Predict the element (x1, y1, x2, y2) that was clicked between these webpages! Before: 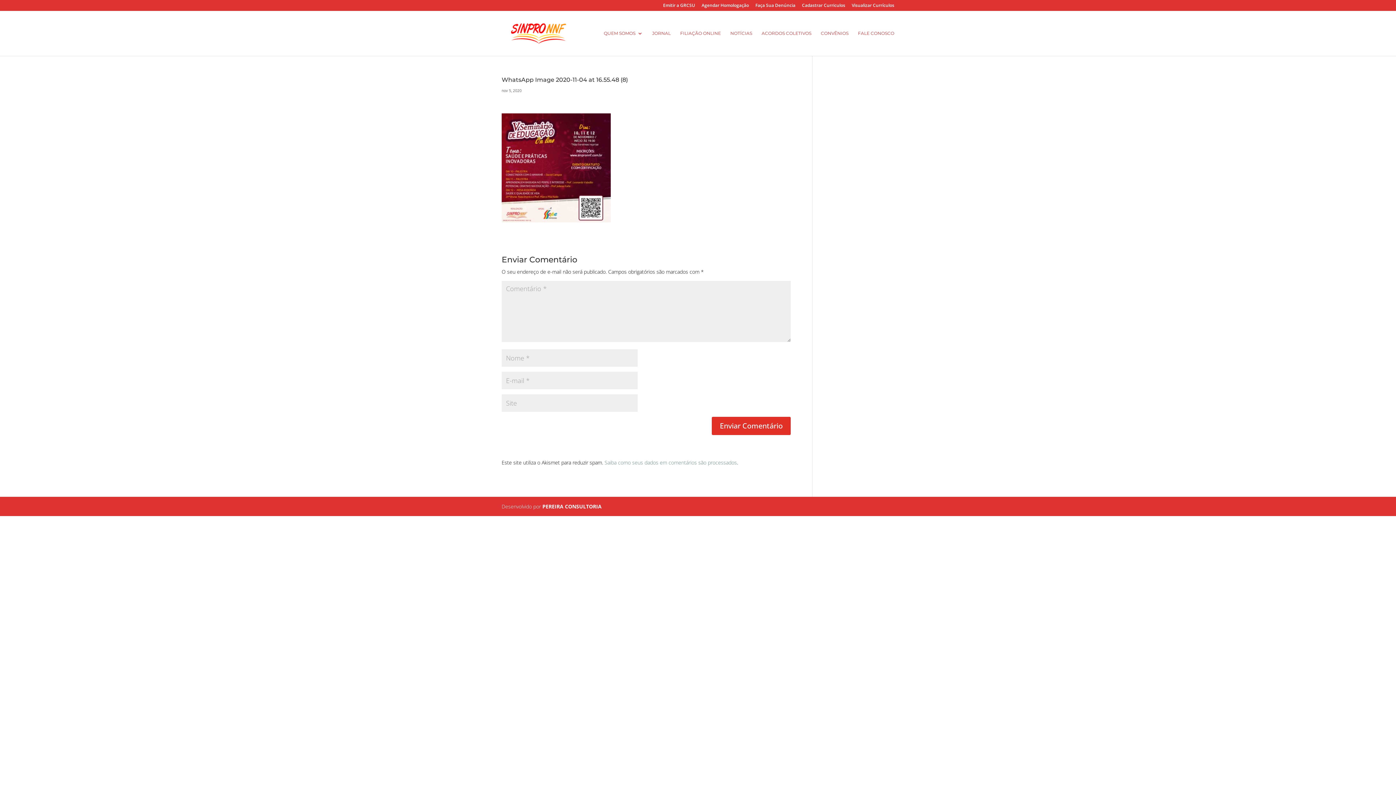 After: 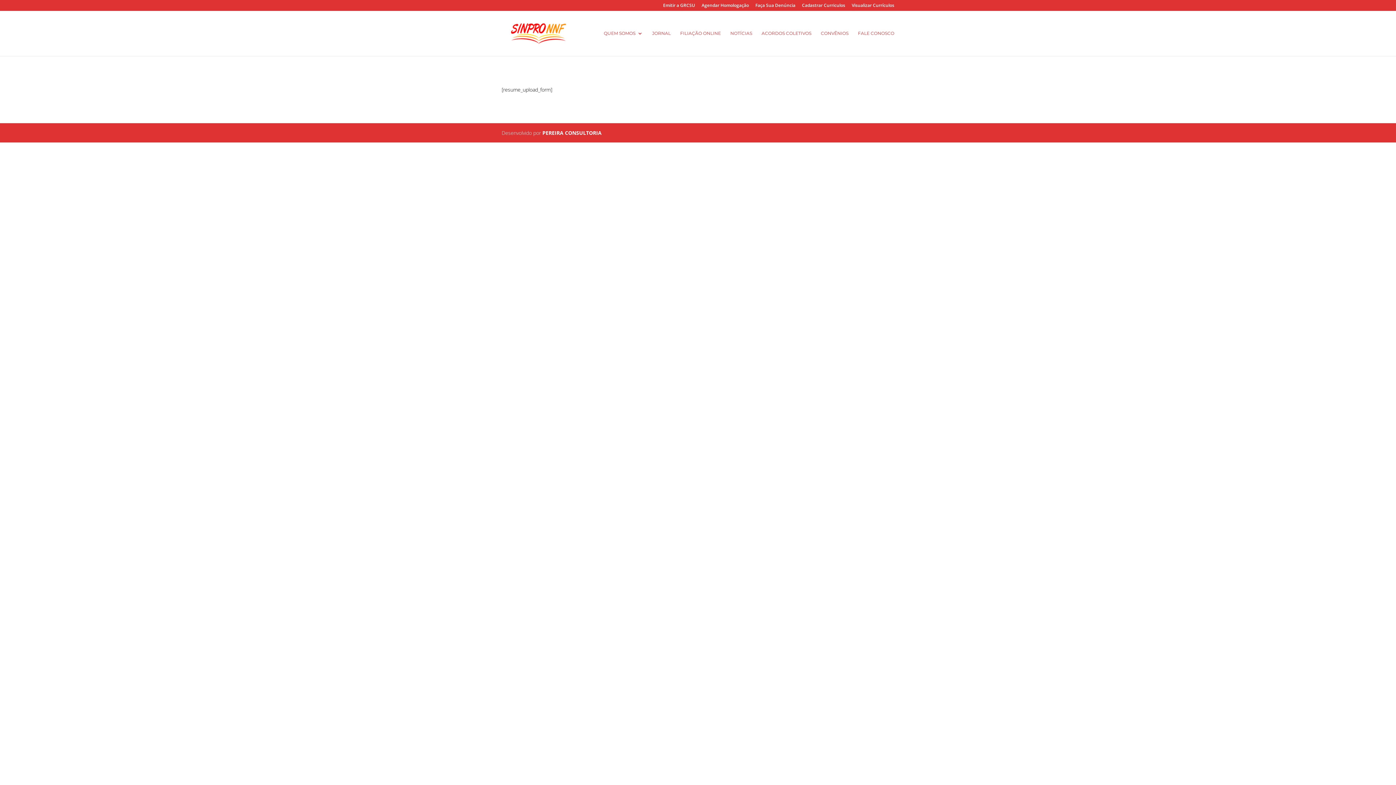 Action: label: Cadastrar Curriculos bbox: (802, 3, 845, 10)